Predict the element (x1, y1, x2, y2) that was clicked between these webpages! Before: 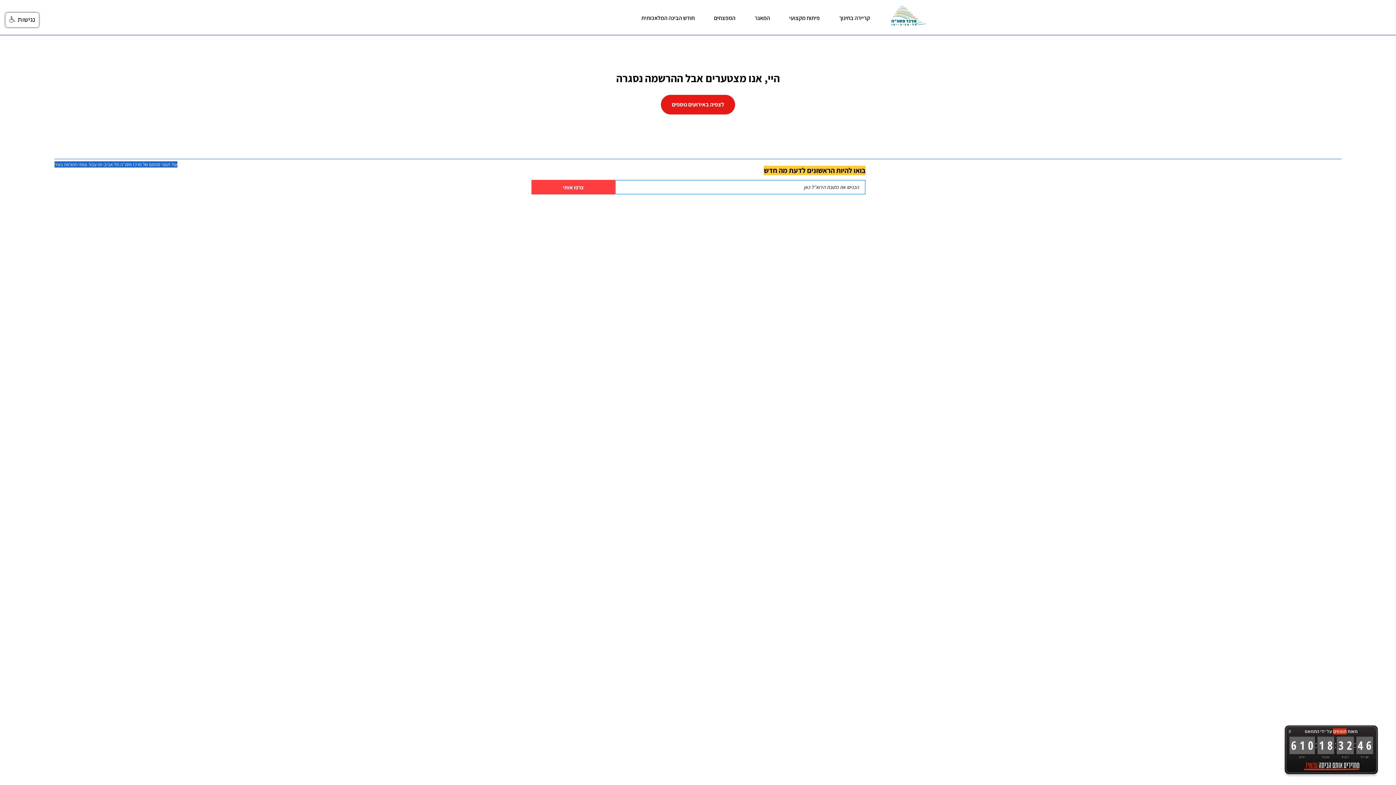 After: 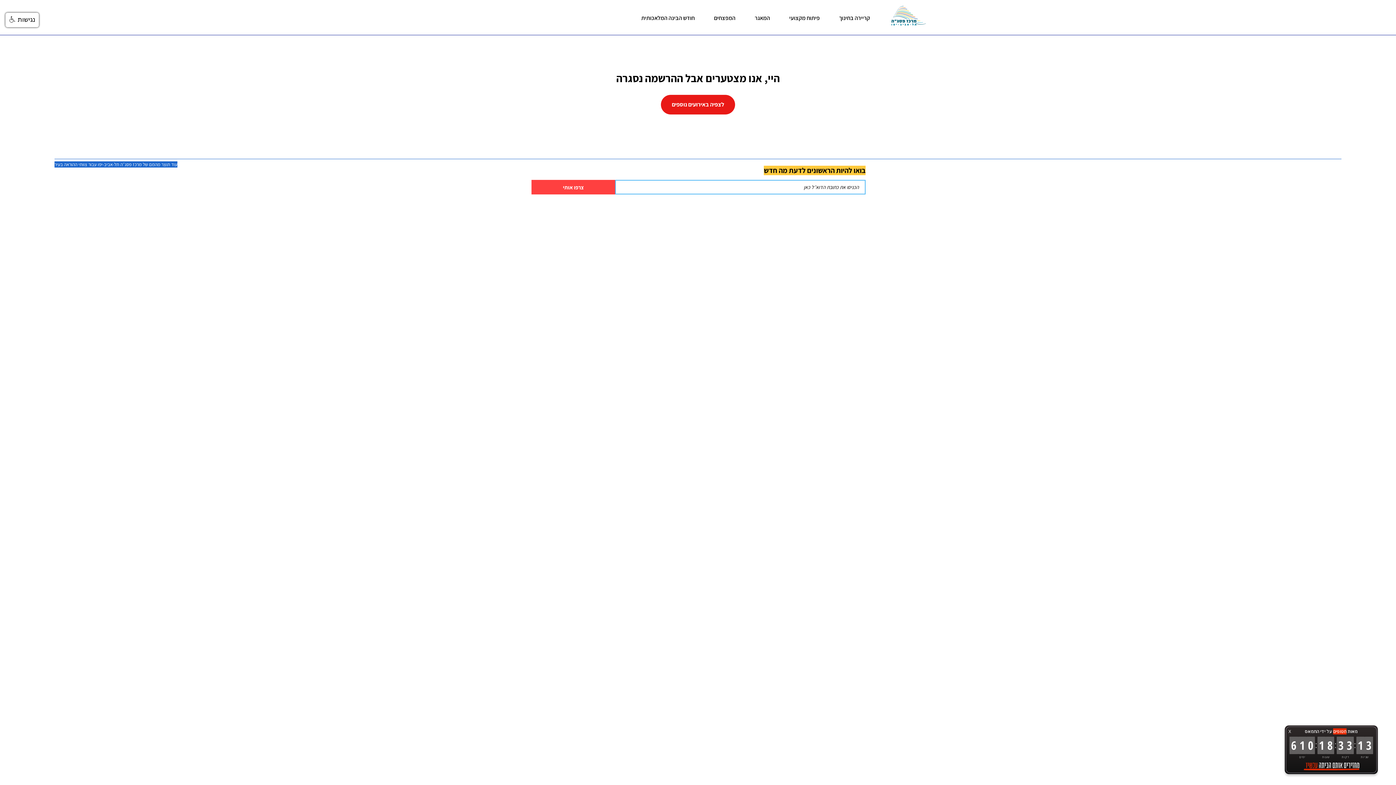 Action: bbox: (775, 11, 825, 24) label: פיתוח מקצועי